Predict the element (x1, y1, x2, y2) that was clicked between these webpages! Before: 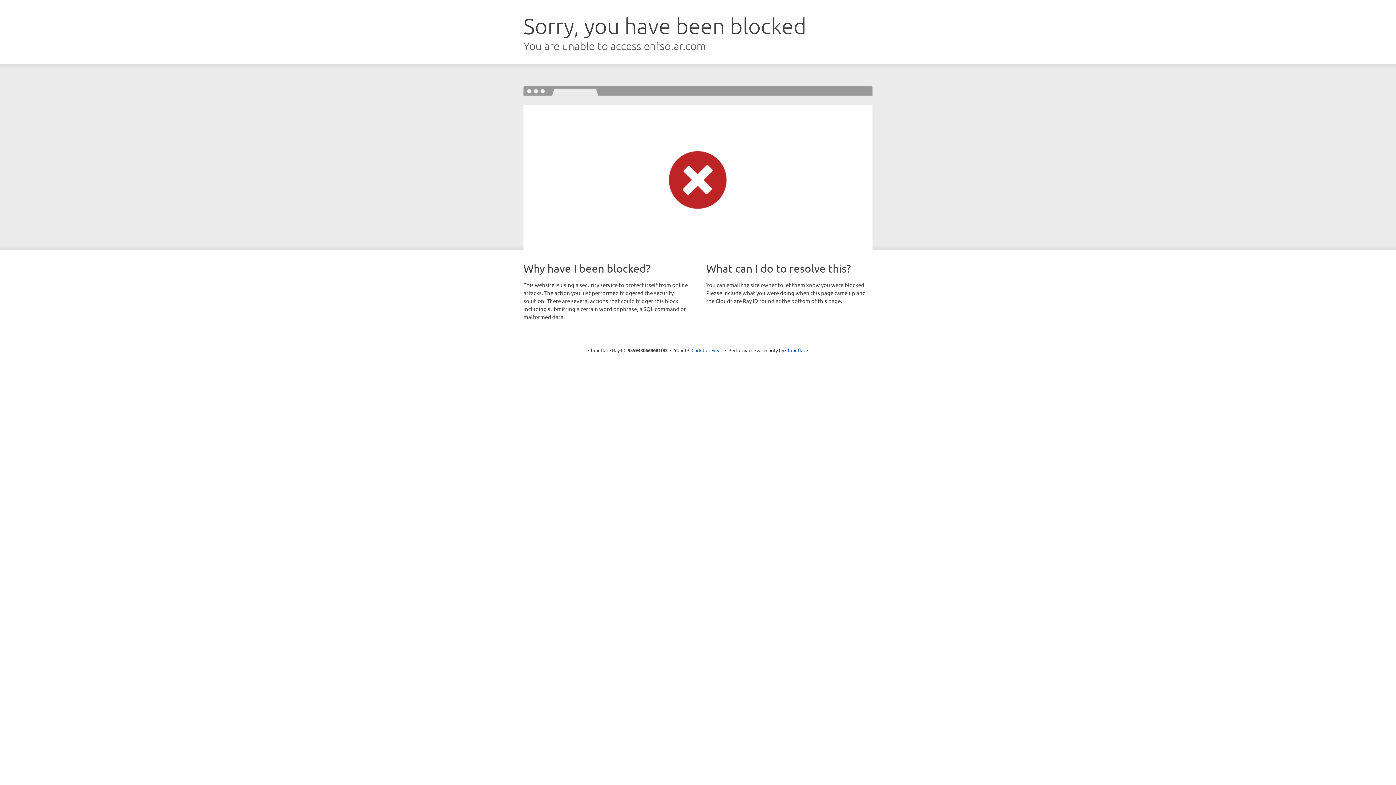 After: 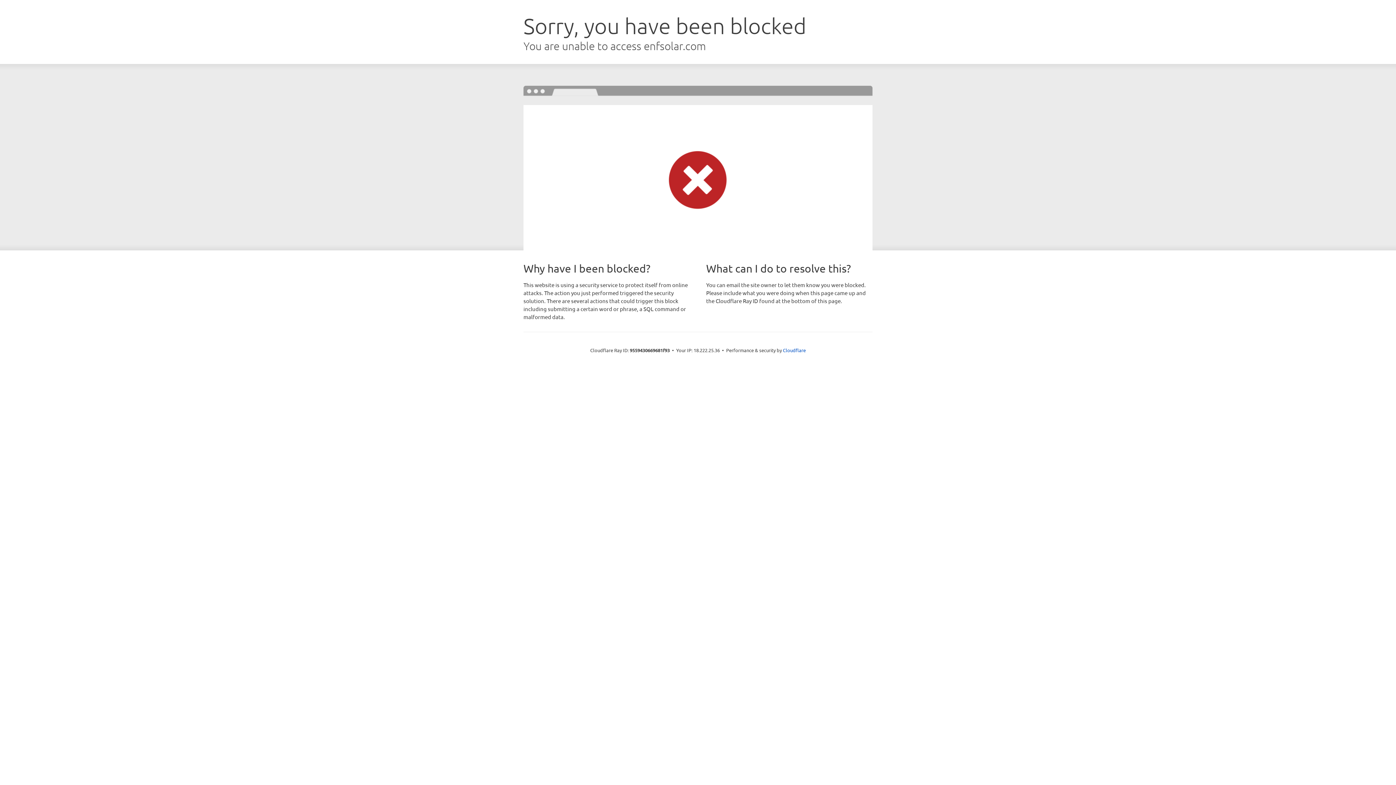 Action: label: Click to reveal bbox: (691, 346, 722, 353)